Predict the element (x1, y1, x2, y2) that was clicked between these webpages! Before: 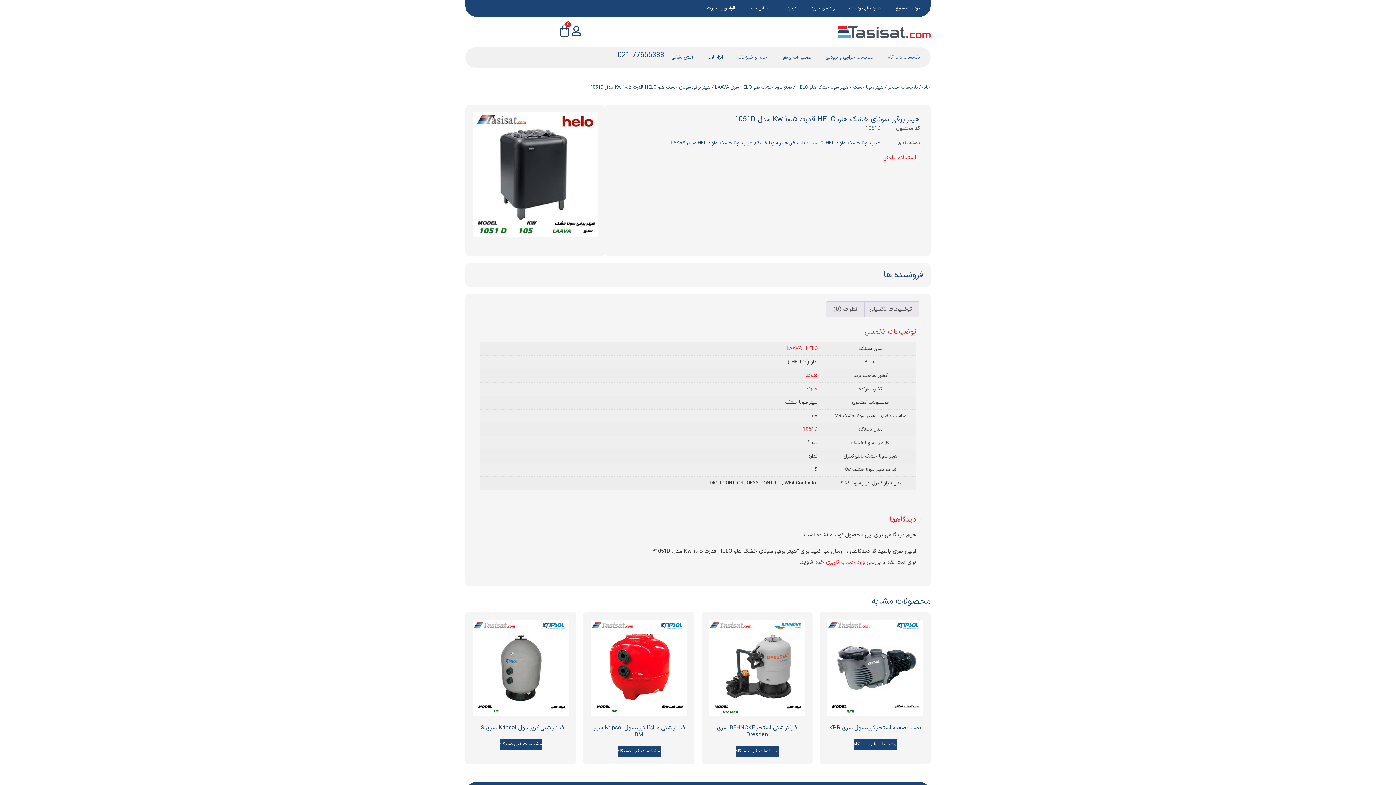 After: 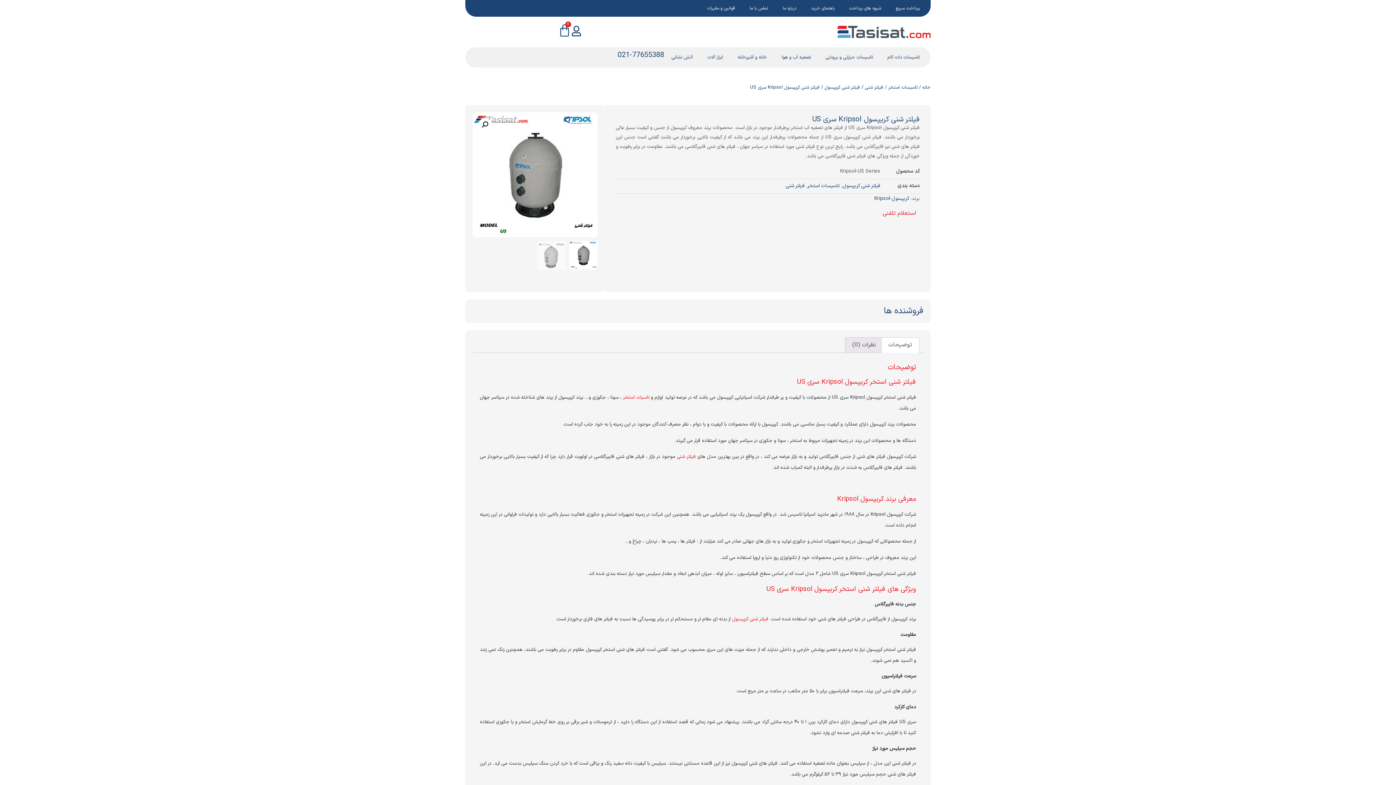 Action: label: فیلتر شنی کریپسول Kripsol سری US bbox: (472, 619, 569, 734)